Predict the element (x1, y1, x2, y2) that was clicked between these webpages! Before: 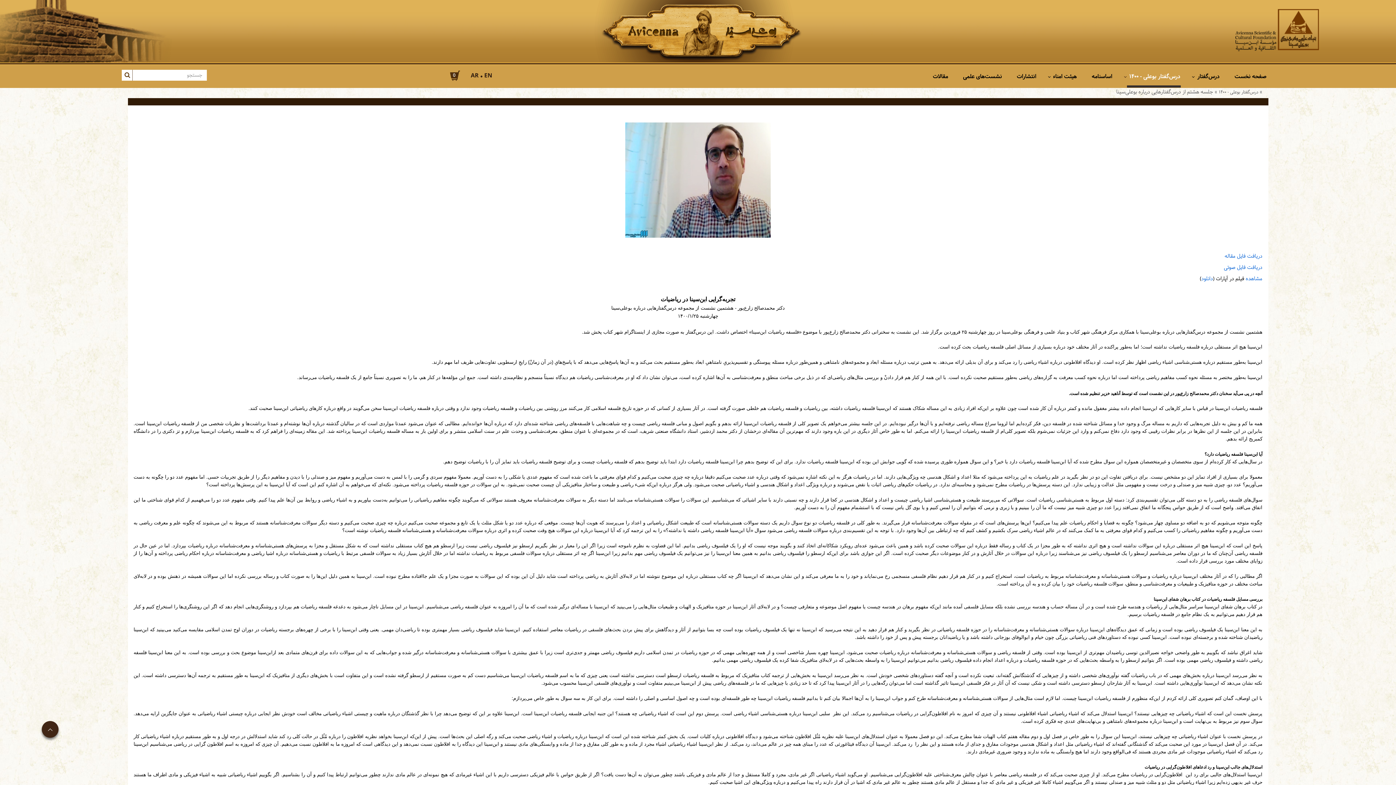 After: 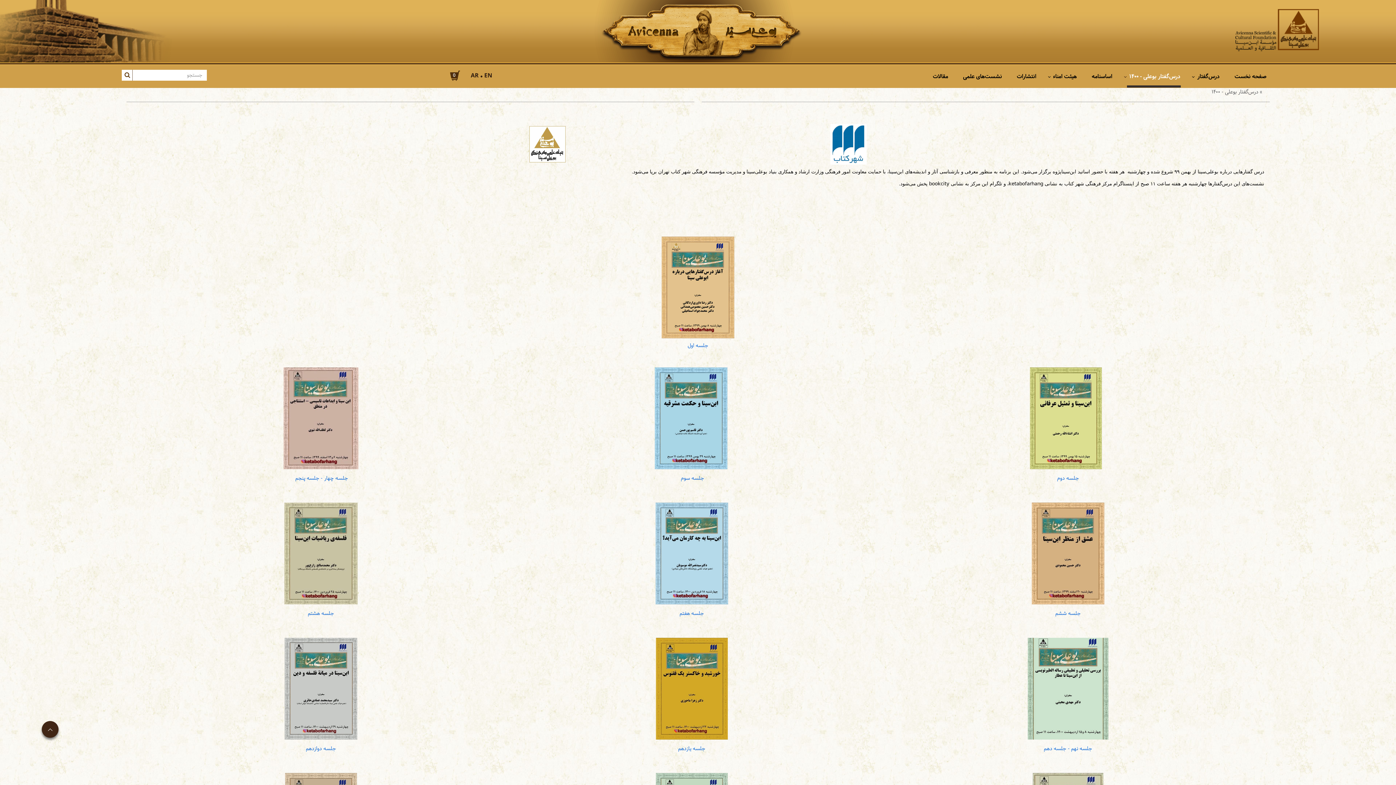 Action: bbox: (1129, 72, 1180, 81) label: درس‌گفتار بوعلی‌ - ۱۴۰۰